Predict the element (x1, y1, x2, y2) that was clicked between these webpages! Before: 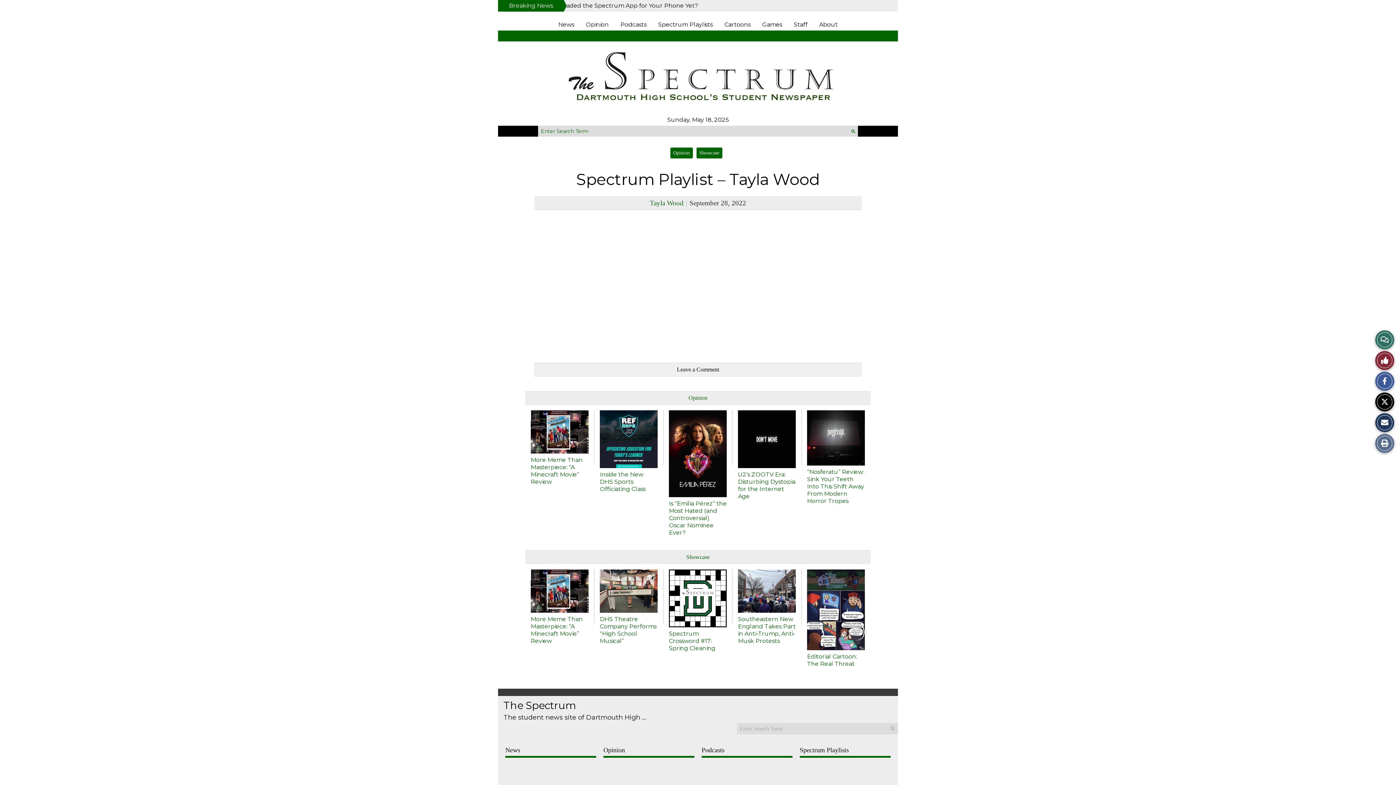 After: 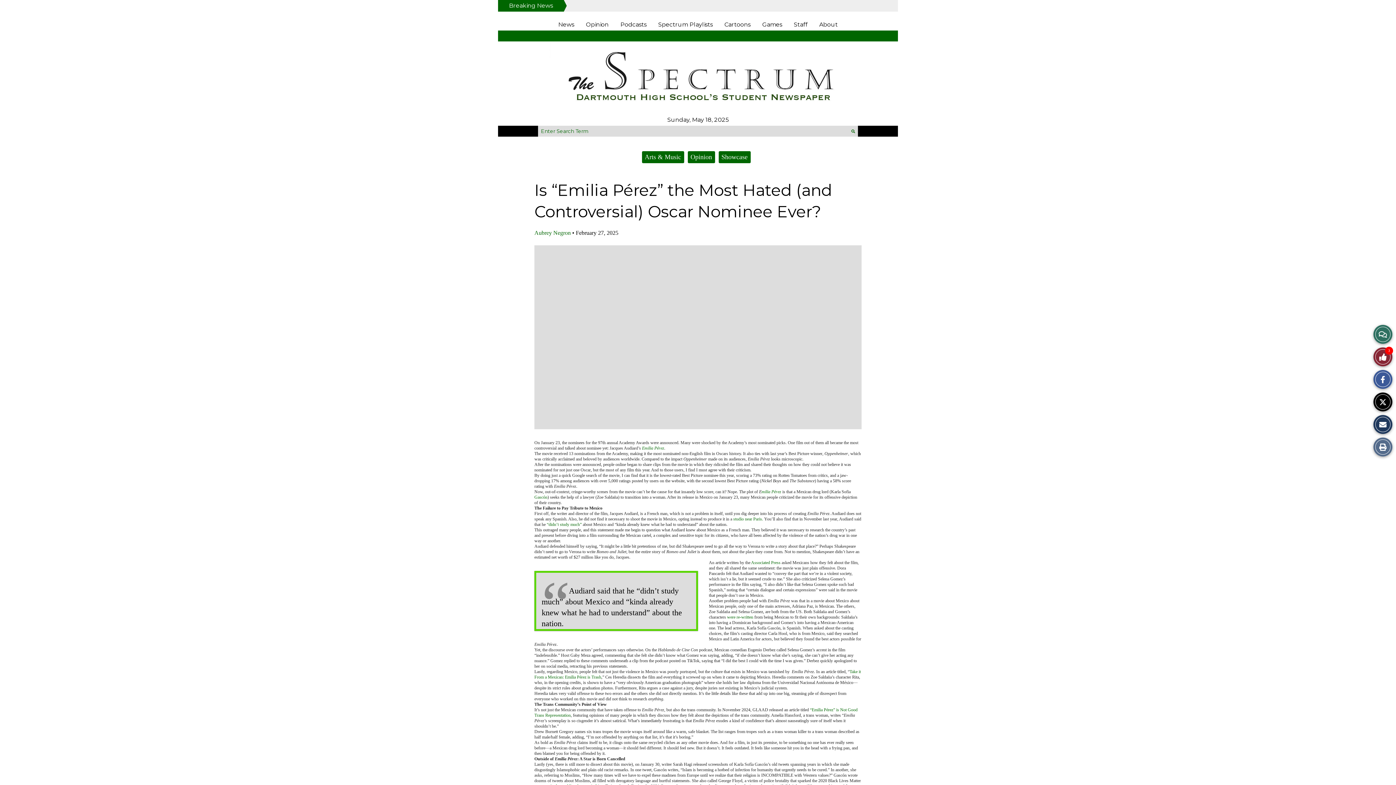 Action: bbox: (669, 450, 726, 456)